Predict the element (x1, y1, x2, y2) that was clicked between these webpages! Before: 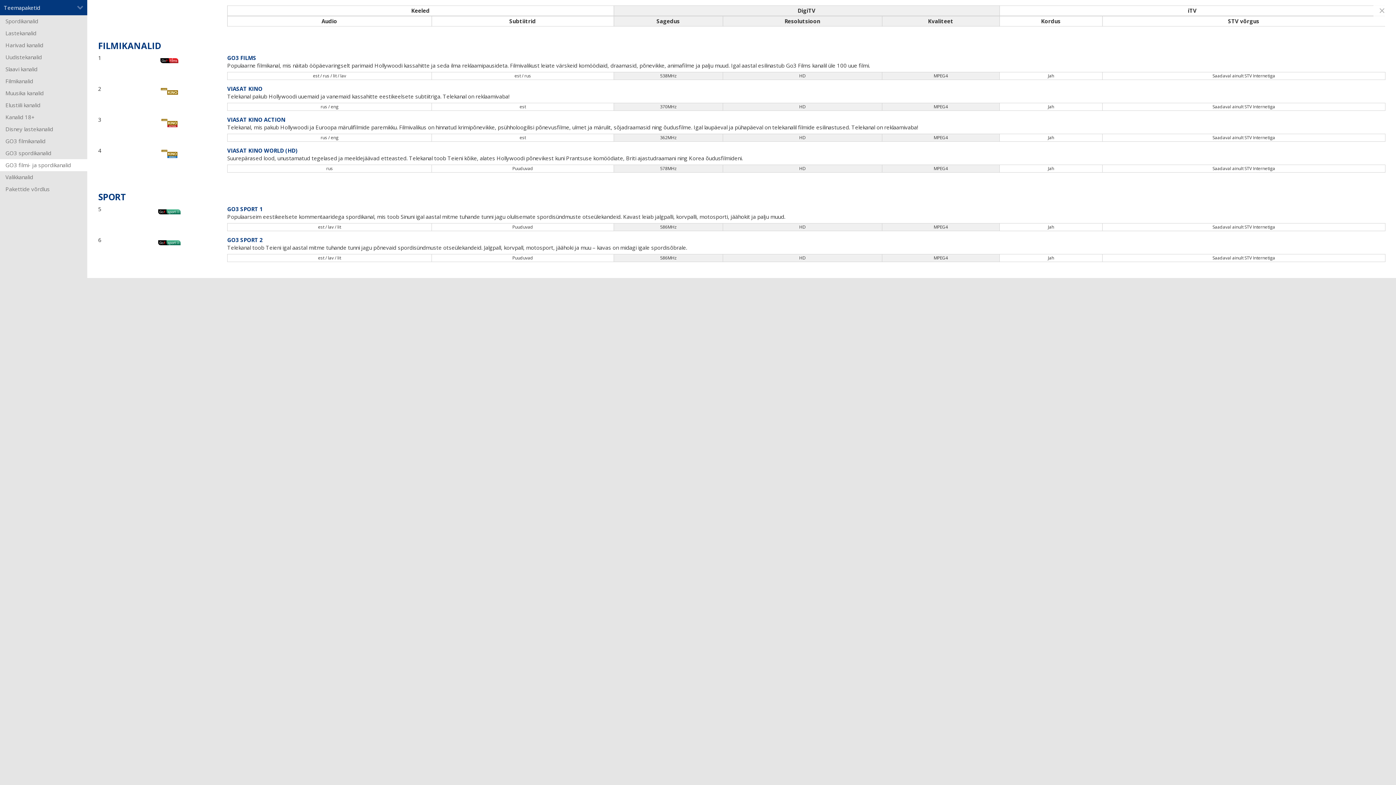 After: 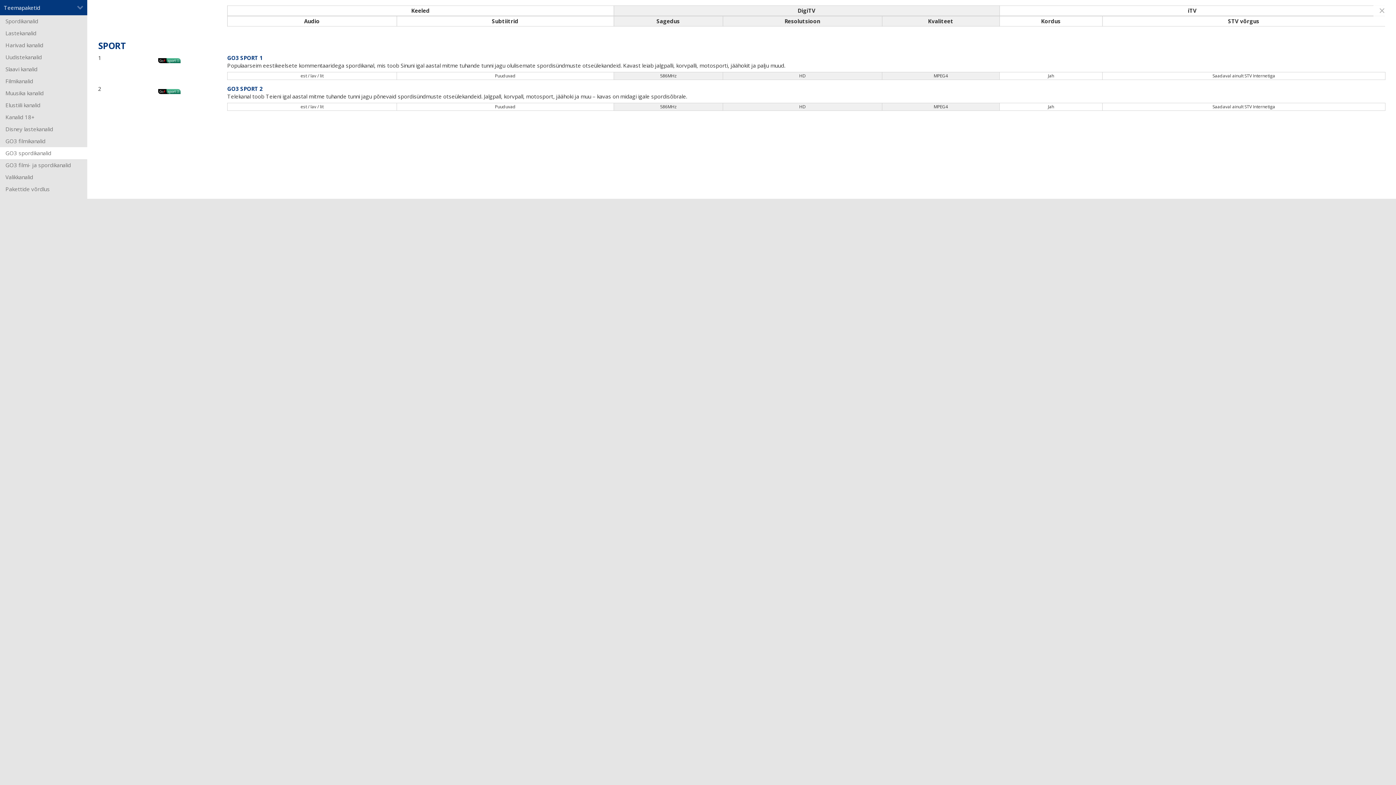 Action: label: GO3 spordikanalid bbox: (5, 149, 51, 156)